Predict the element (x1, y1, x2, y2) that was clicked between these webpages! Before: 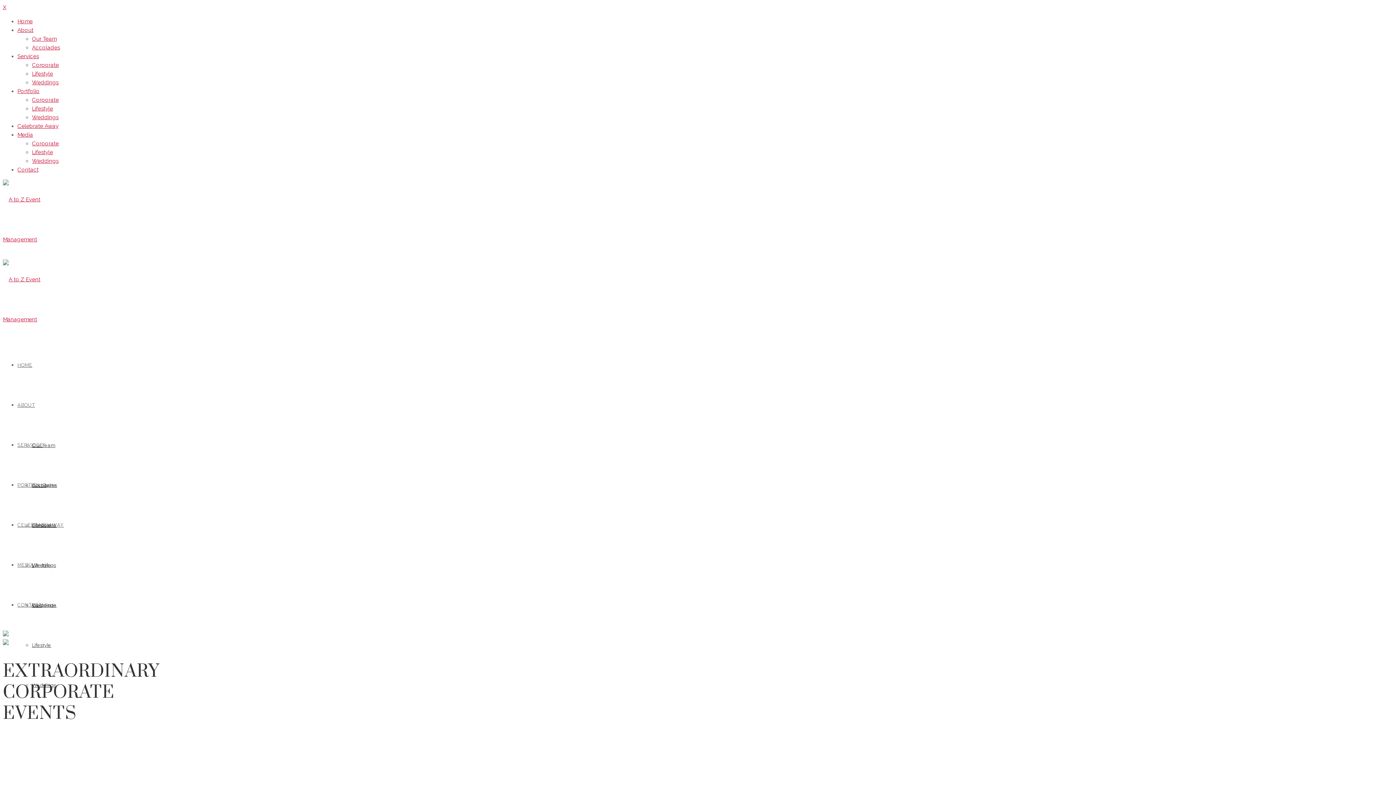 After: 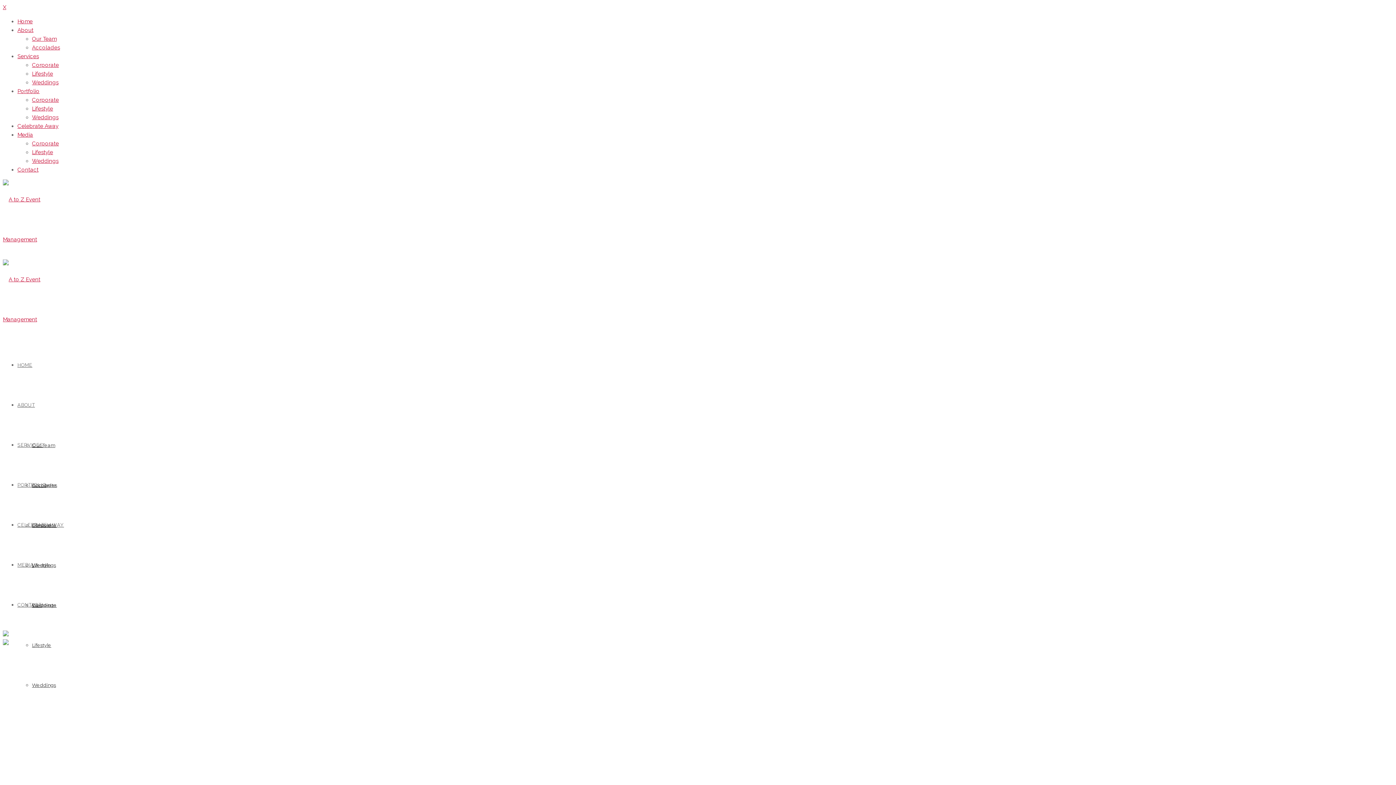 Action: label: CELEBRATE AWAY bbox: (17, 522, 64, 528)